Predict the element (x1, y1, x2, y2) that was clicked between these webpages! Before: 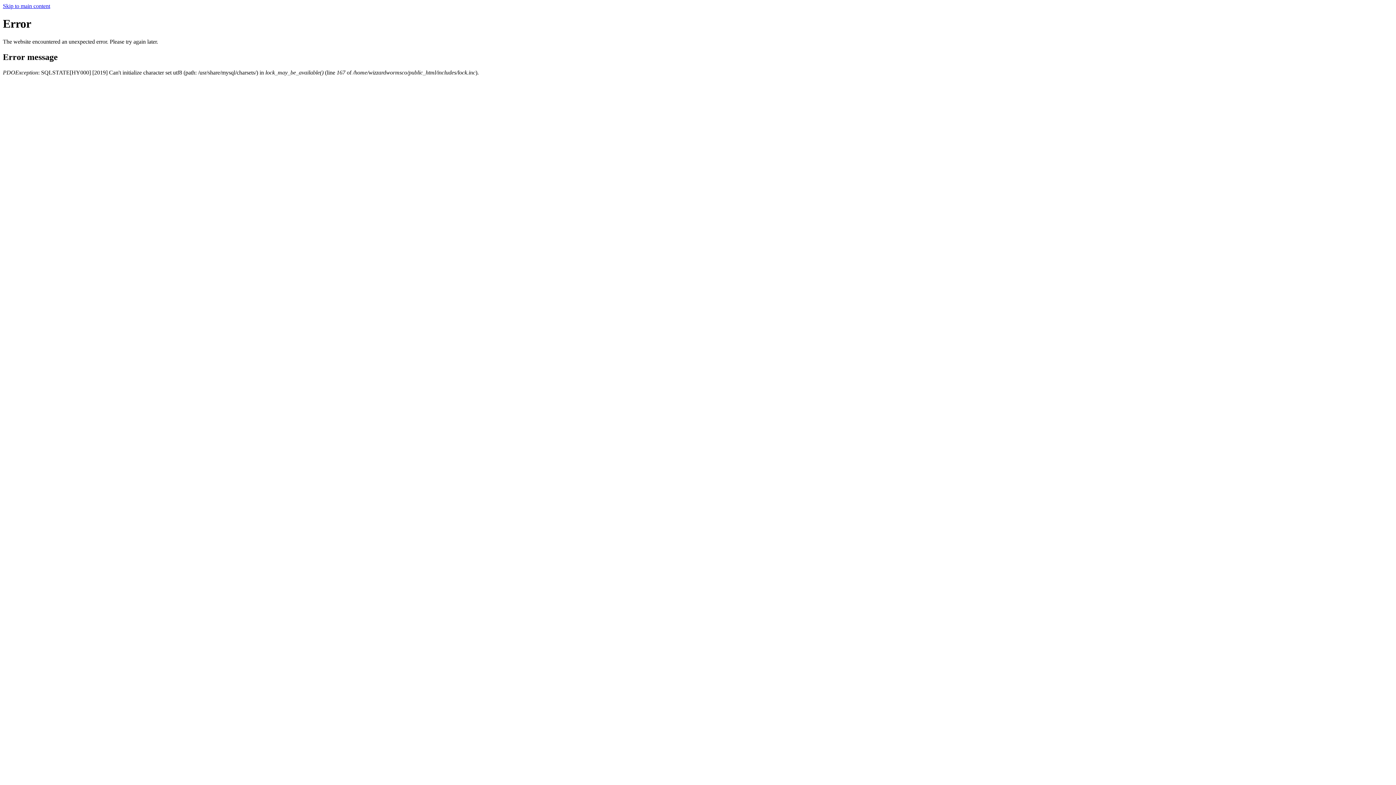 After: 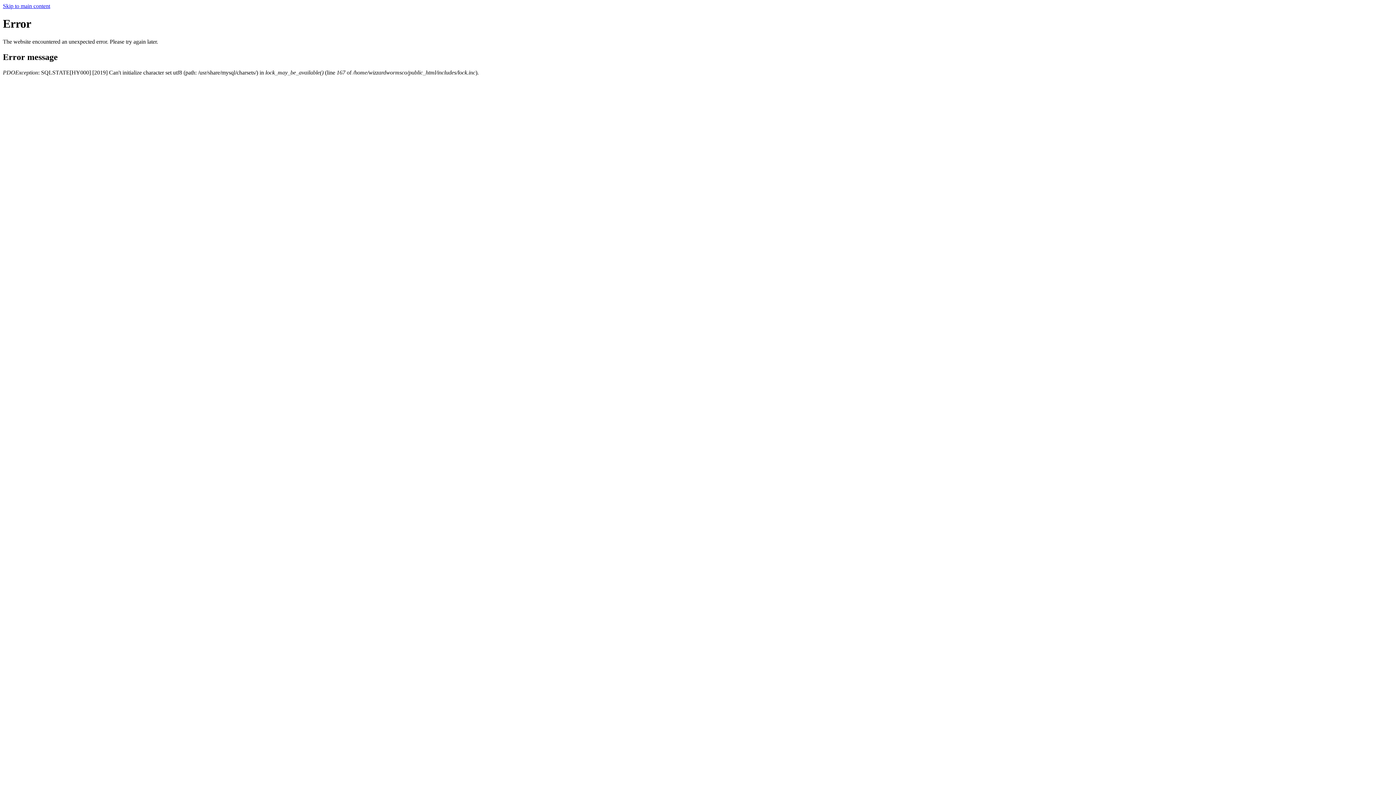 Action: bbox: (2, 2, 50, 9) label: Skip to main content